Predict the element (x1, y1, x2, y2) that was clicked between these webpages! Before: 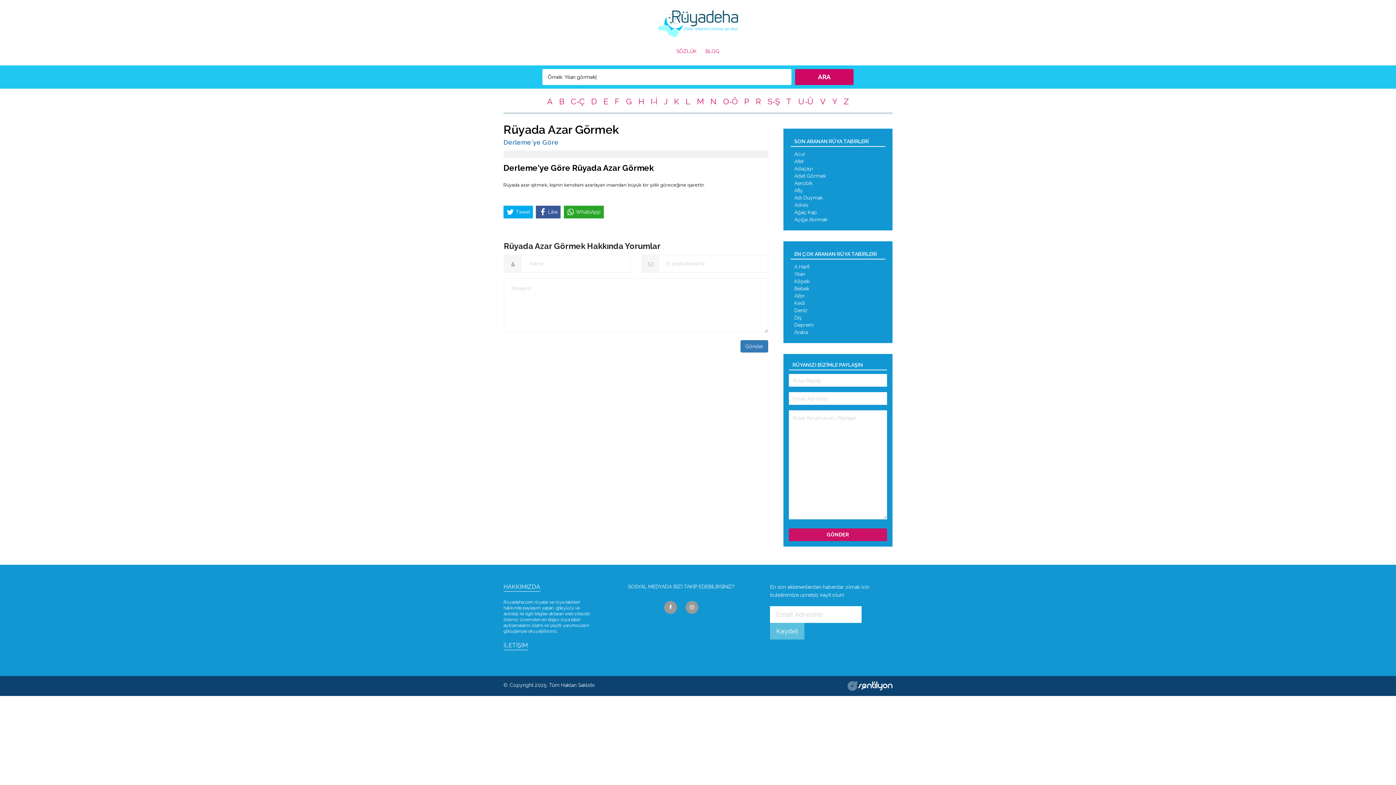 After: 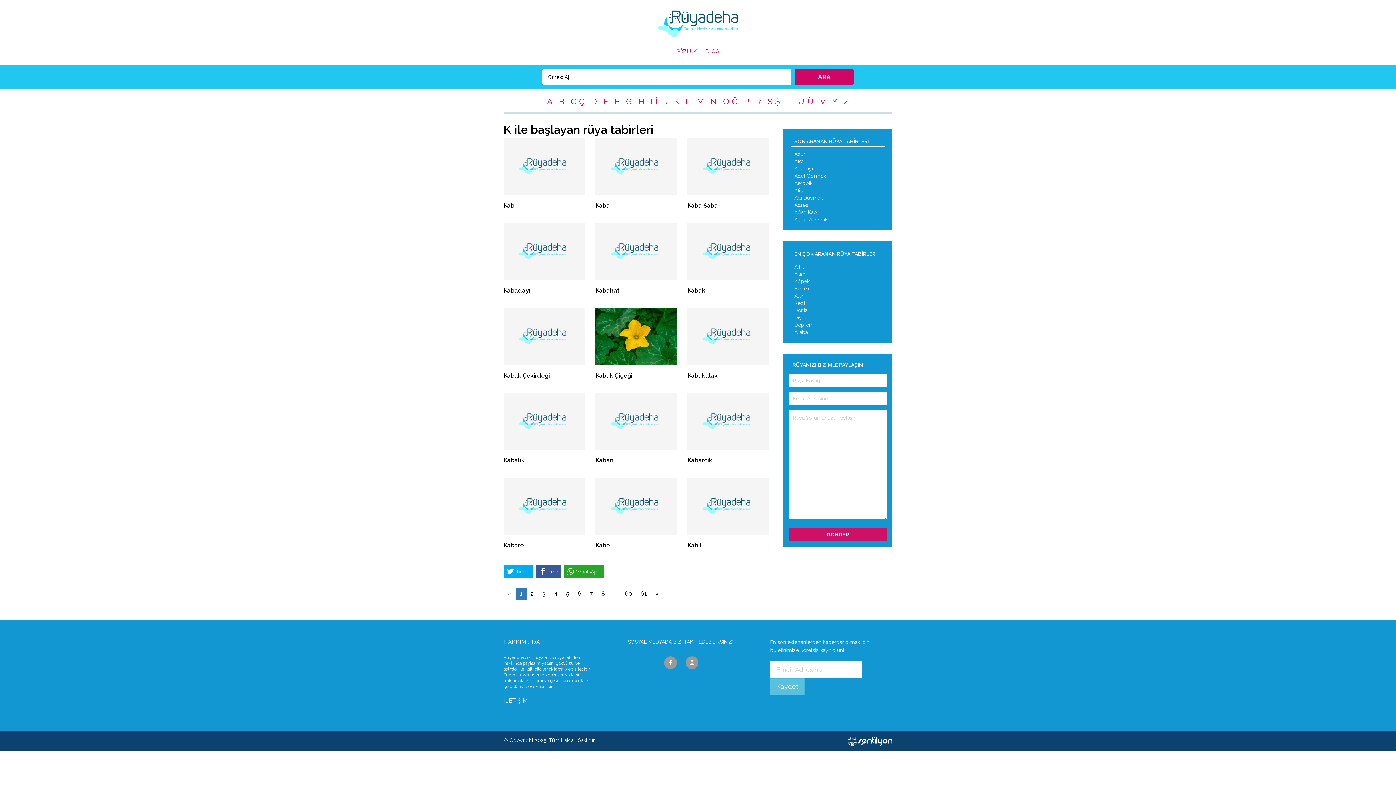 Action: label: K bbox: (671, 96, 681, 106)